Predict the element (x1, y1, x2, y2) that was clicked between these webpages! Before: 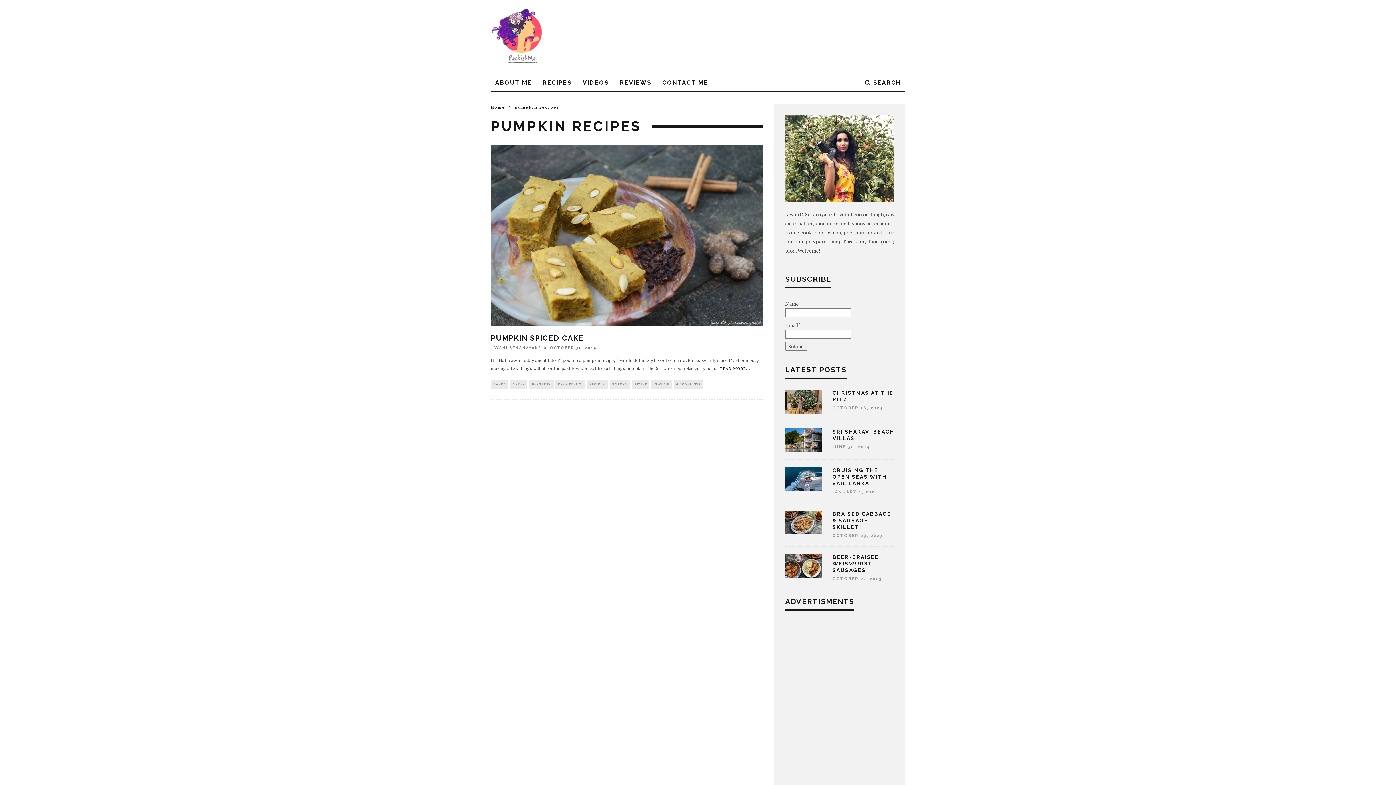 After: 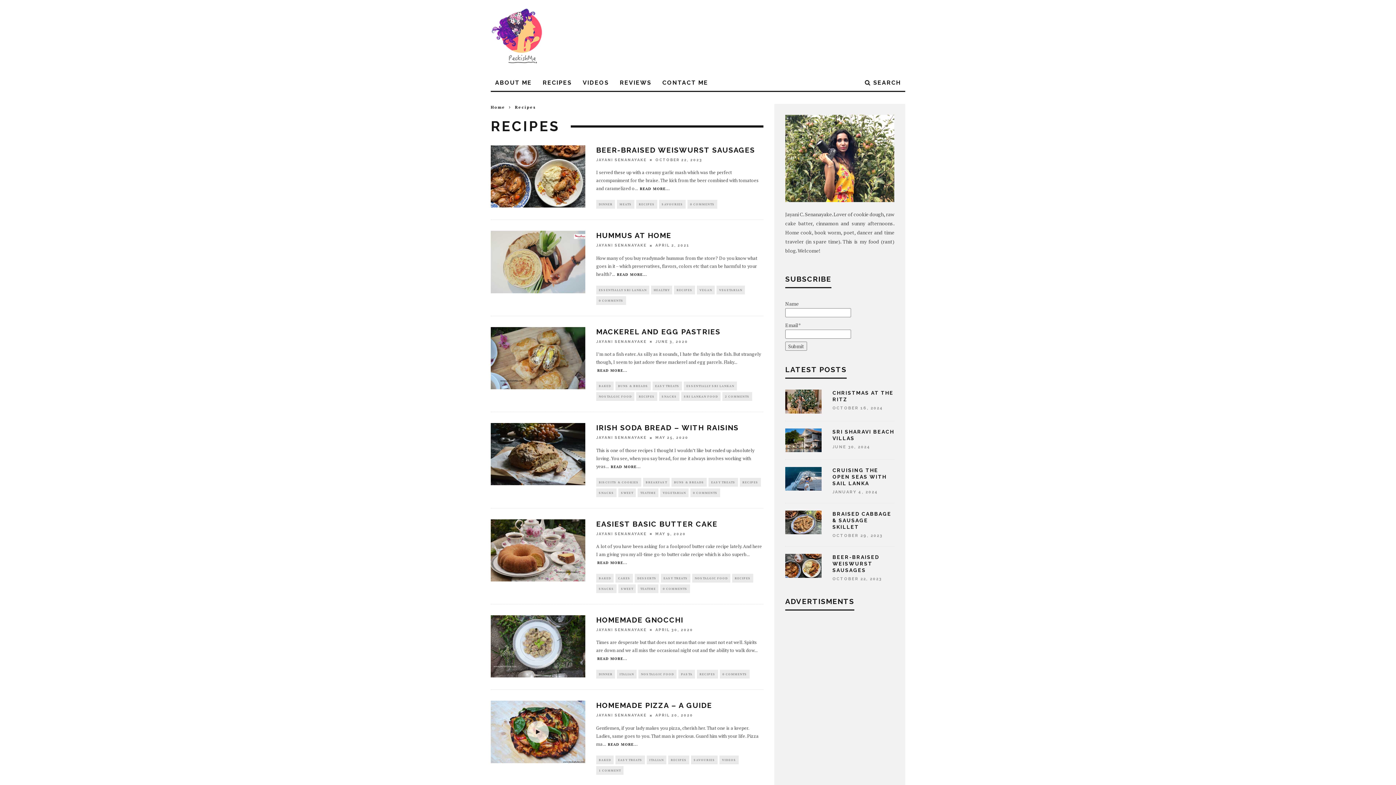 Action: bbox: (586, 379, 608, 388) label: RECIPES